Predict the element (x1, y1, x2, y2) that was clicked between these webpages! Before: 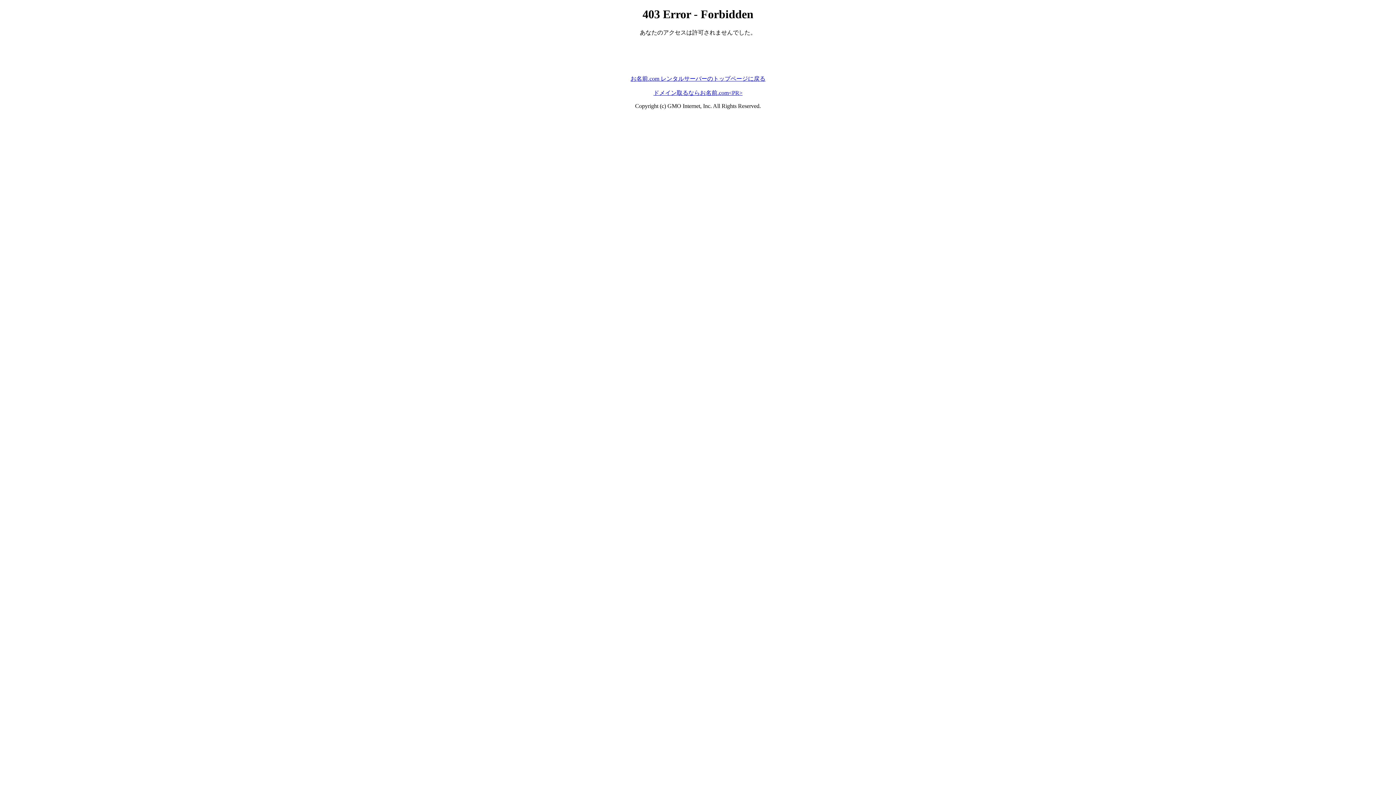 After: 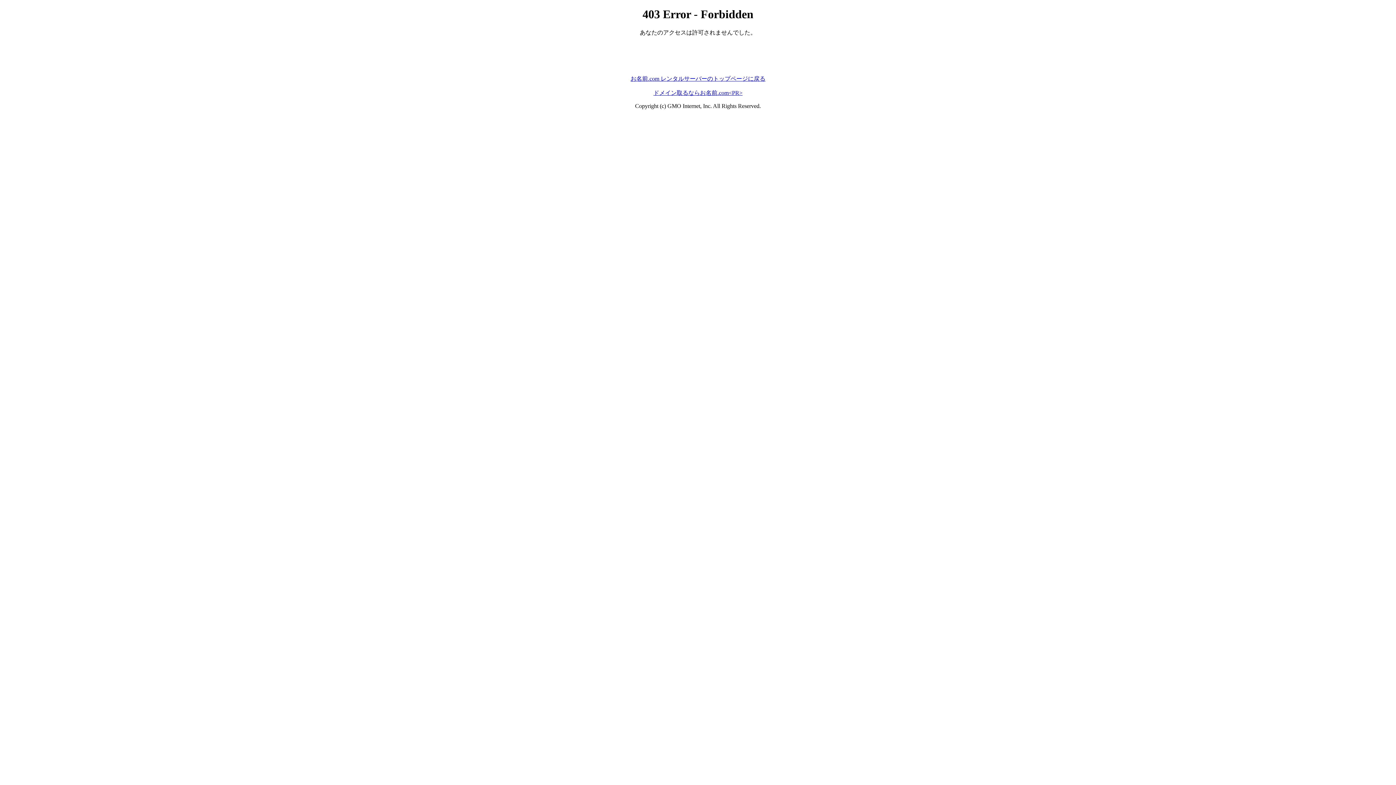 Action: label: お名前.com レンタルサーバーのトップページに戻る bbox: (630, 75, 765, 81)